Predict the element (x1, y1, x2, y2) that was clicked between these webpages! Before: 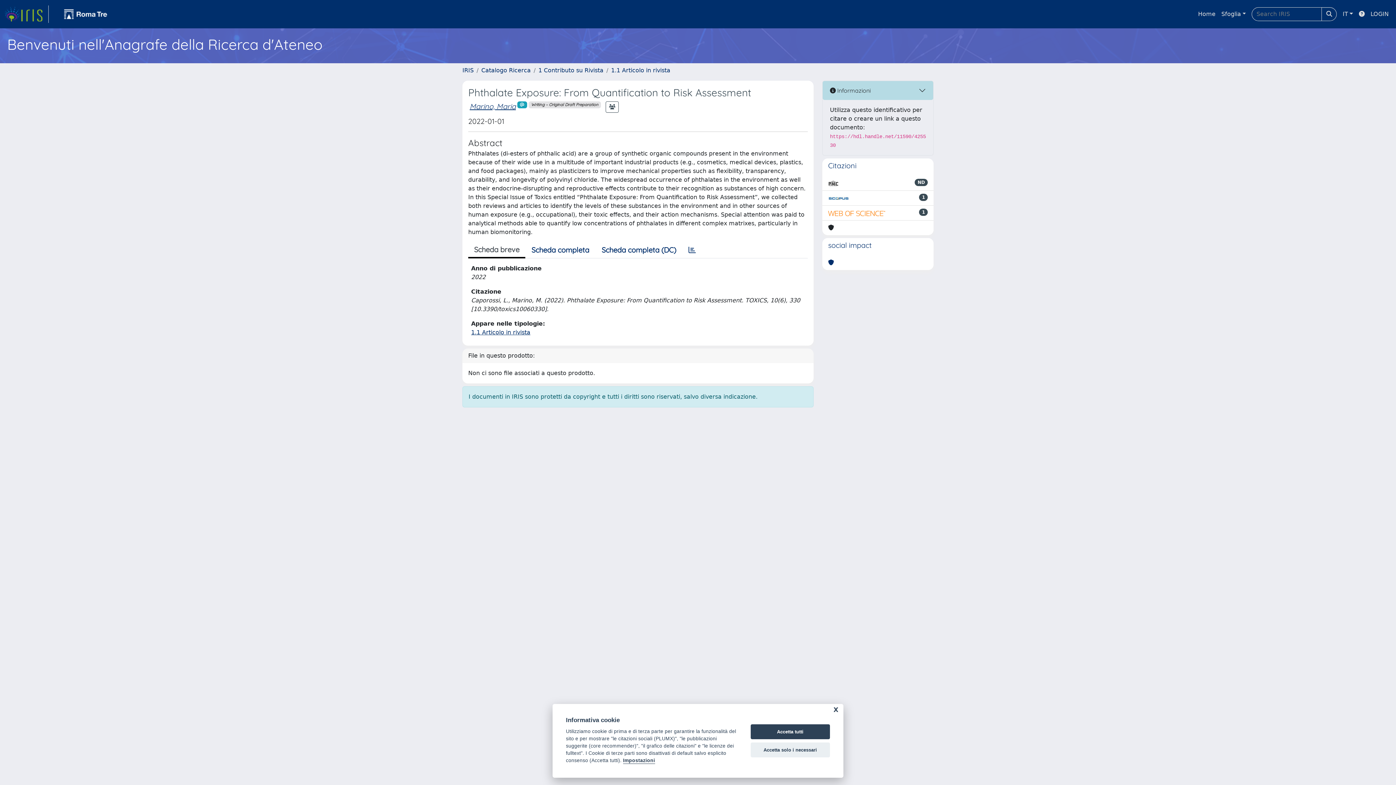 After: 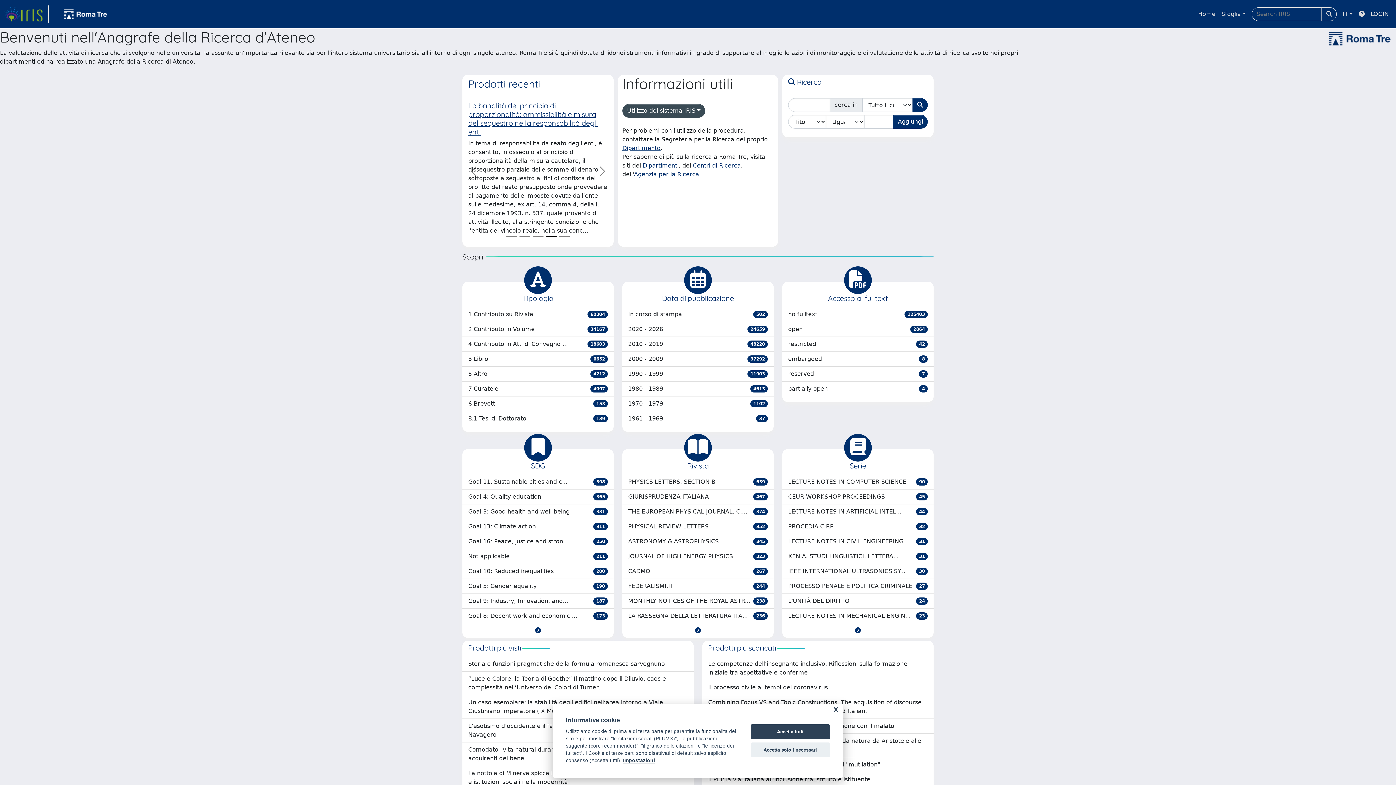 Action: label: Home bbox: (1195, 6, 1218, 21)